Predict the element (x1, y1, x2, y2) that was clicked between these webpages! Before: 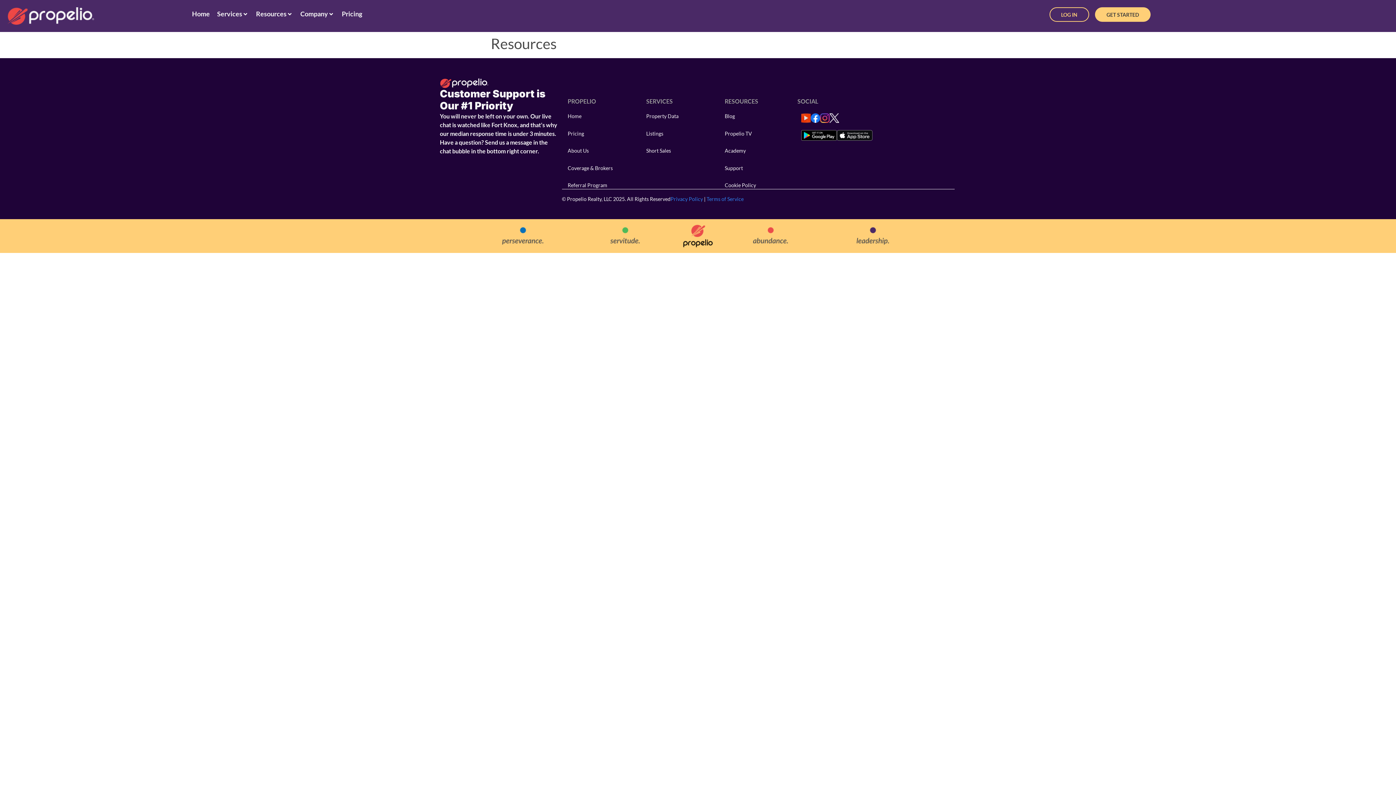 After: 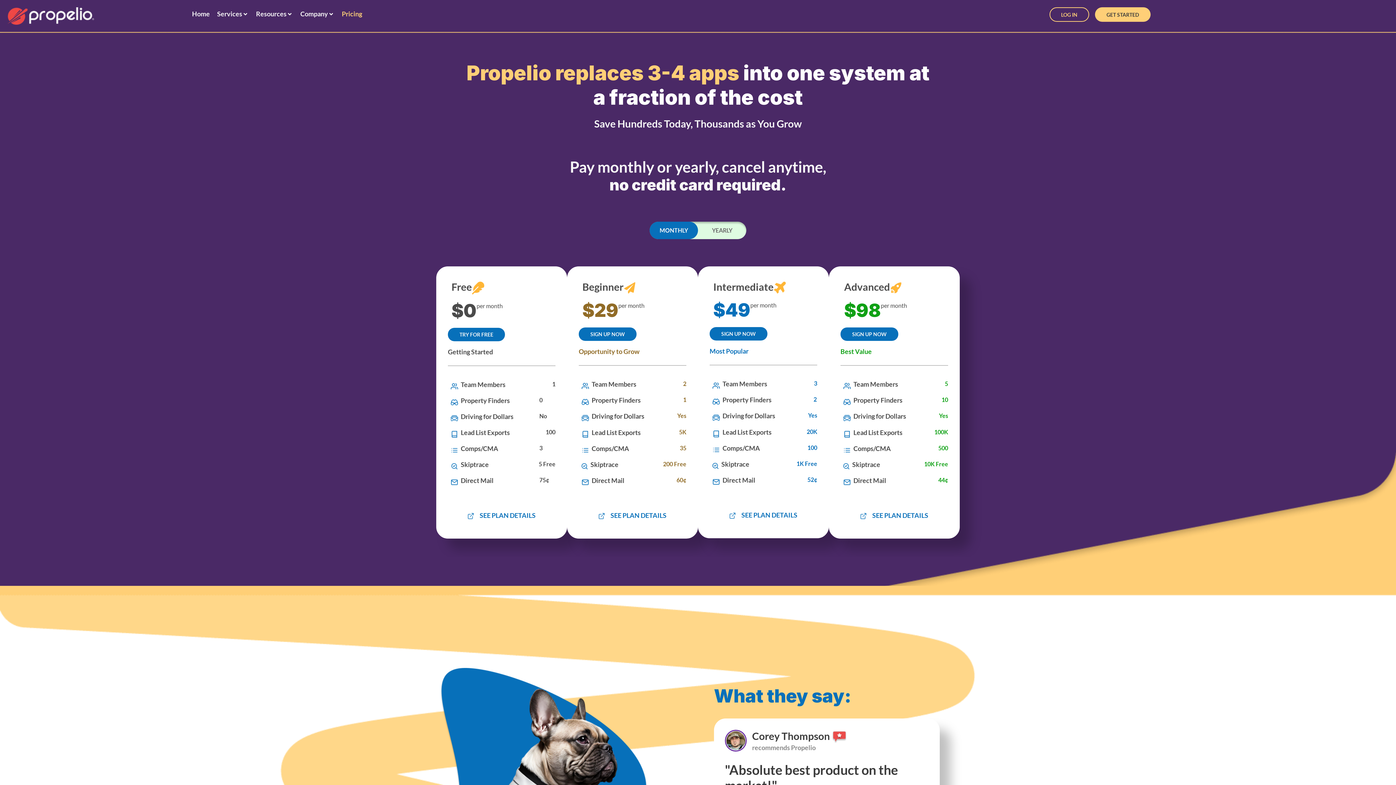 Action: bbox: (567, 129, 634, 137) label: Pricing